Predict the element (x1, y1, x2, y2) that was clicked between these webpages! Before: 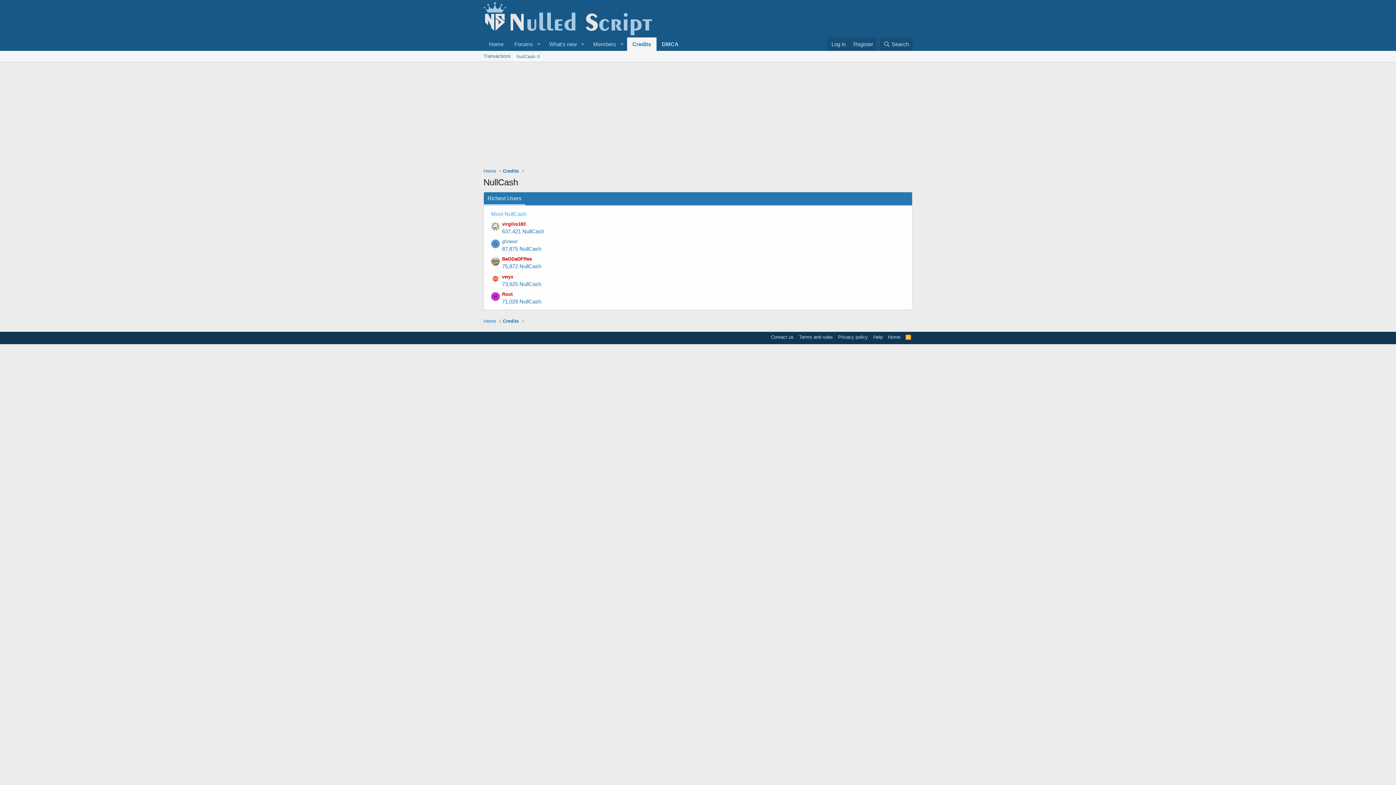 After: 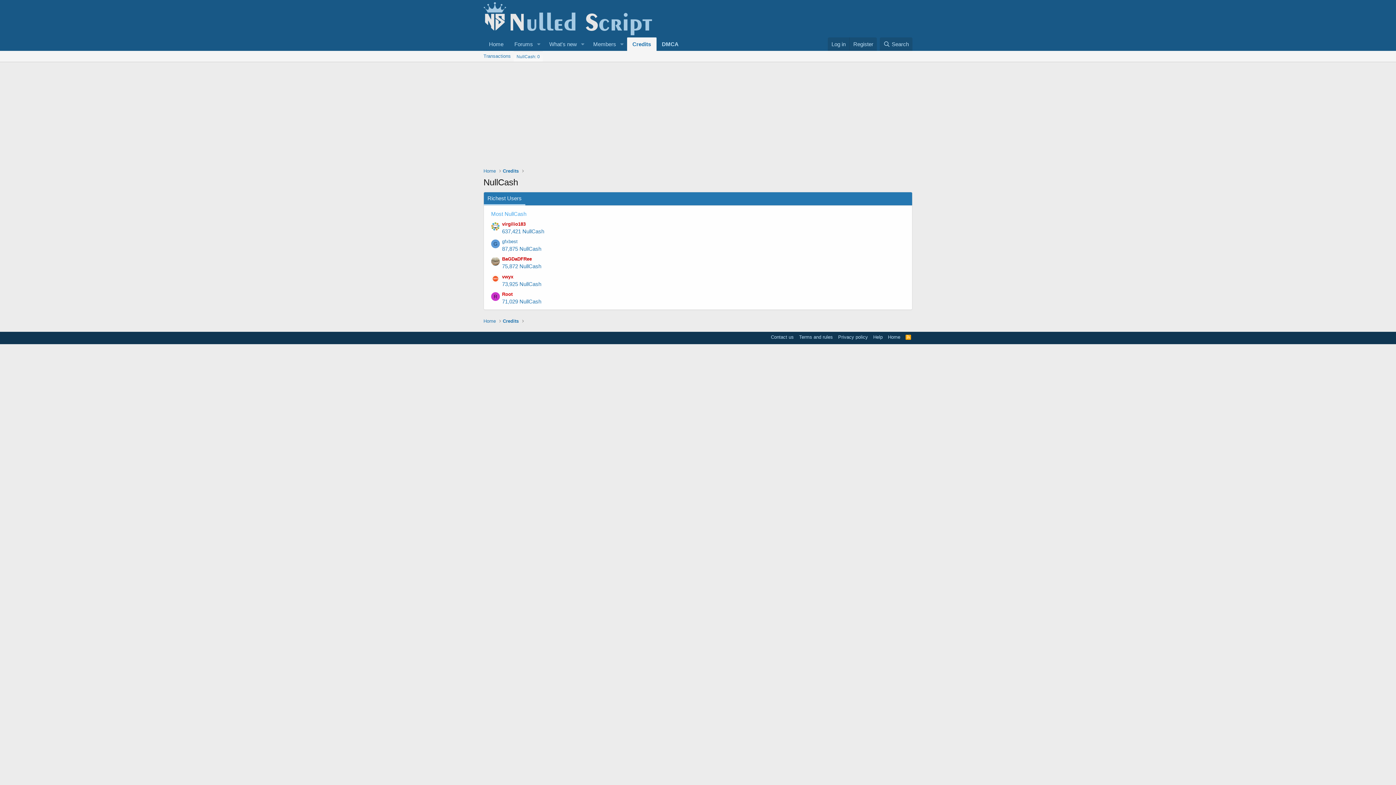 Action: bbox: (484, 192, 525, 205) label: Richest Users